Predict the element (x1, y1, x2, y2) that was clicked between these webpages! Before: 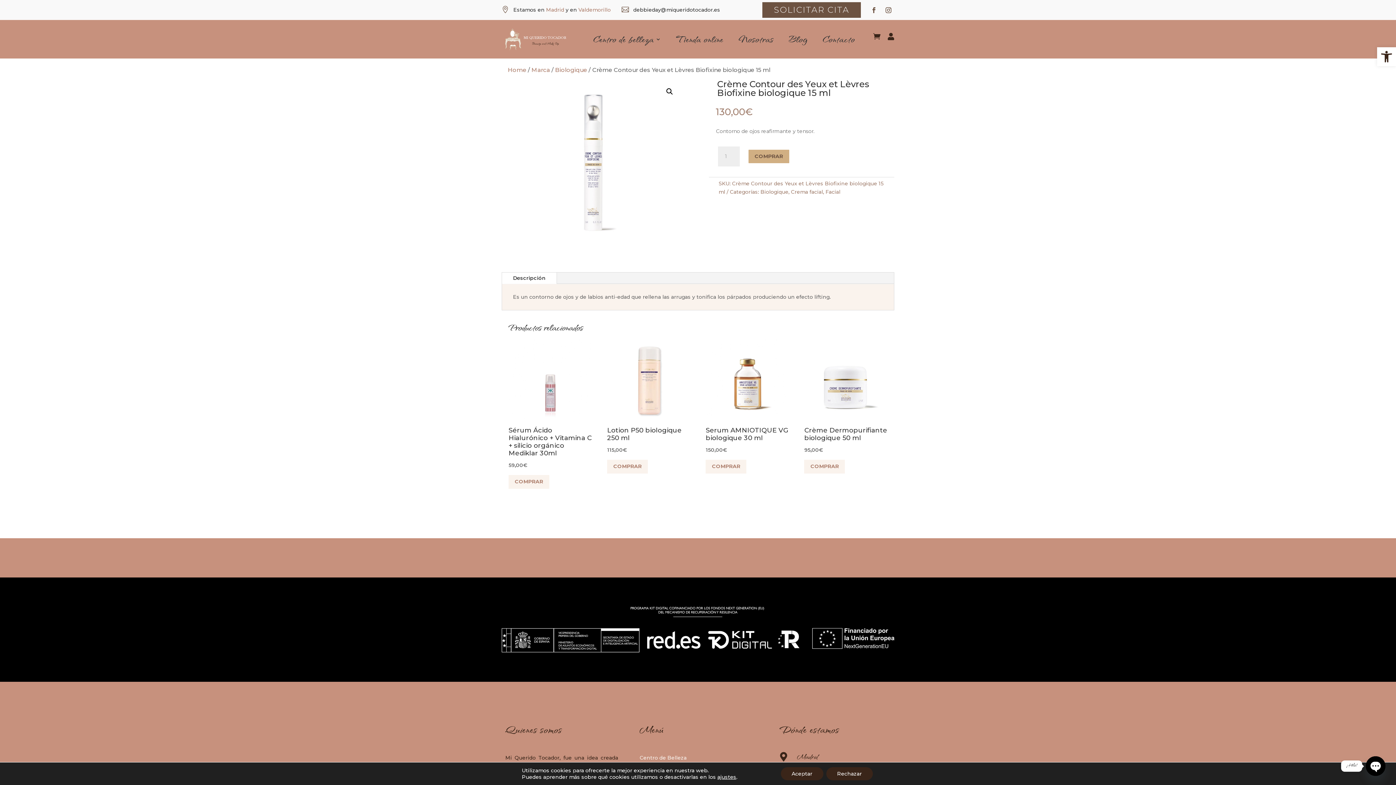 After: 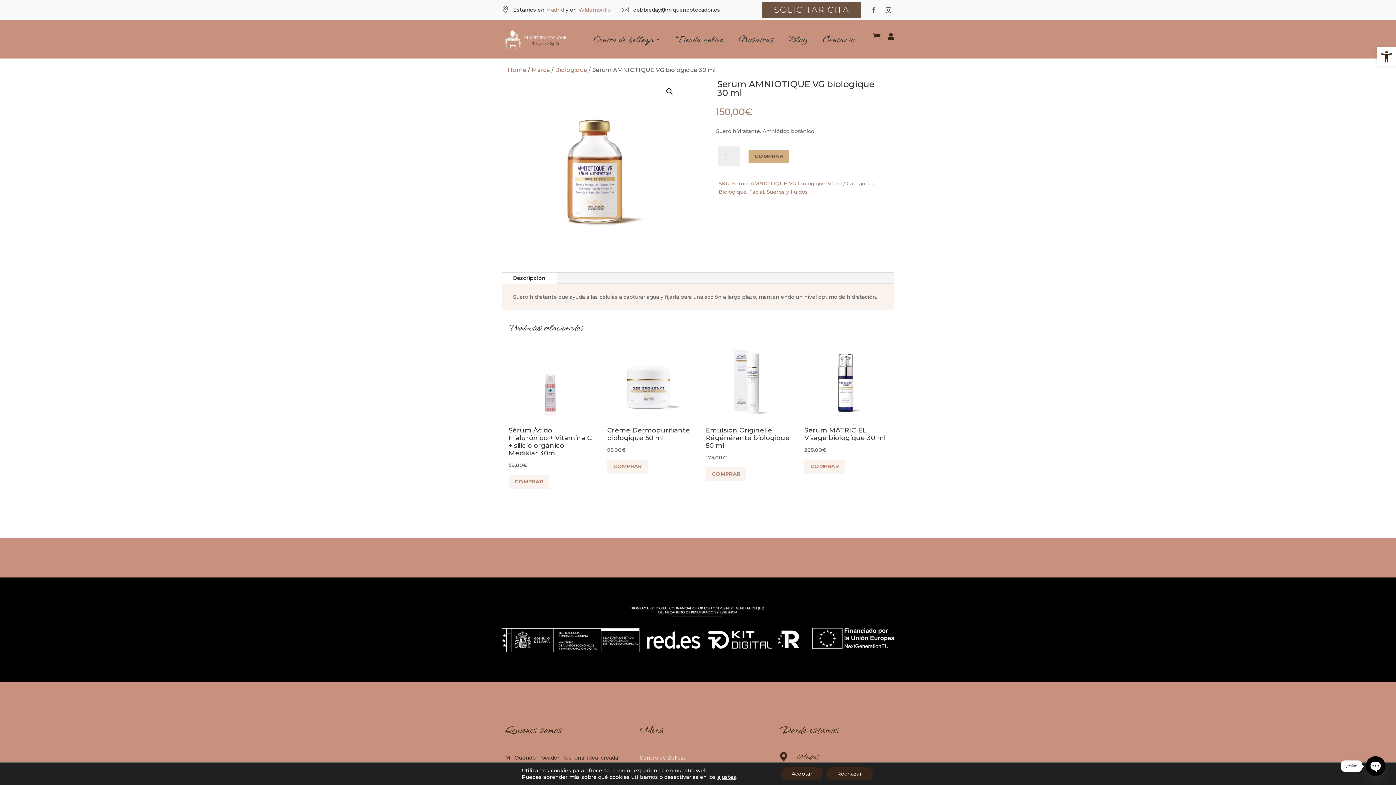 Action: label: Serum AMNIOTIQUE VG biologique 30 ml
150,00€ bbox: (705, 339, 790, 454)